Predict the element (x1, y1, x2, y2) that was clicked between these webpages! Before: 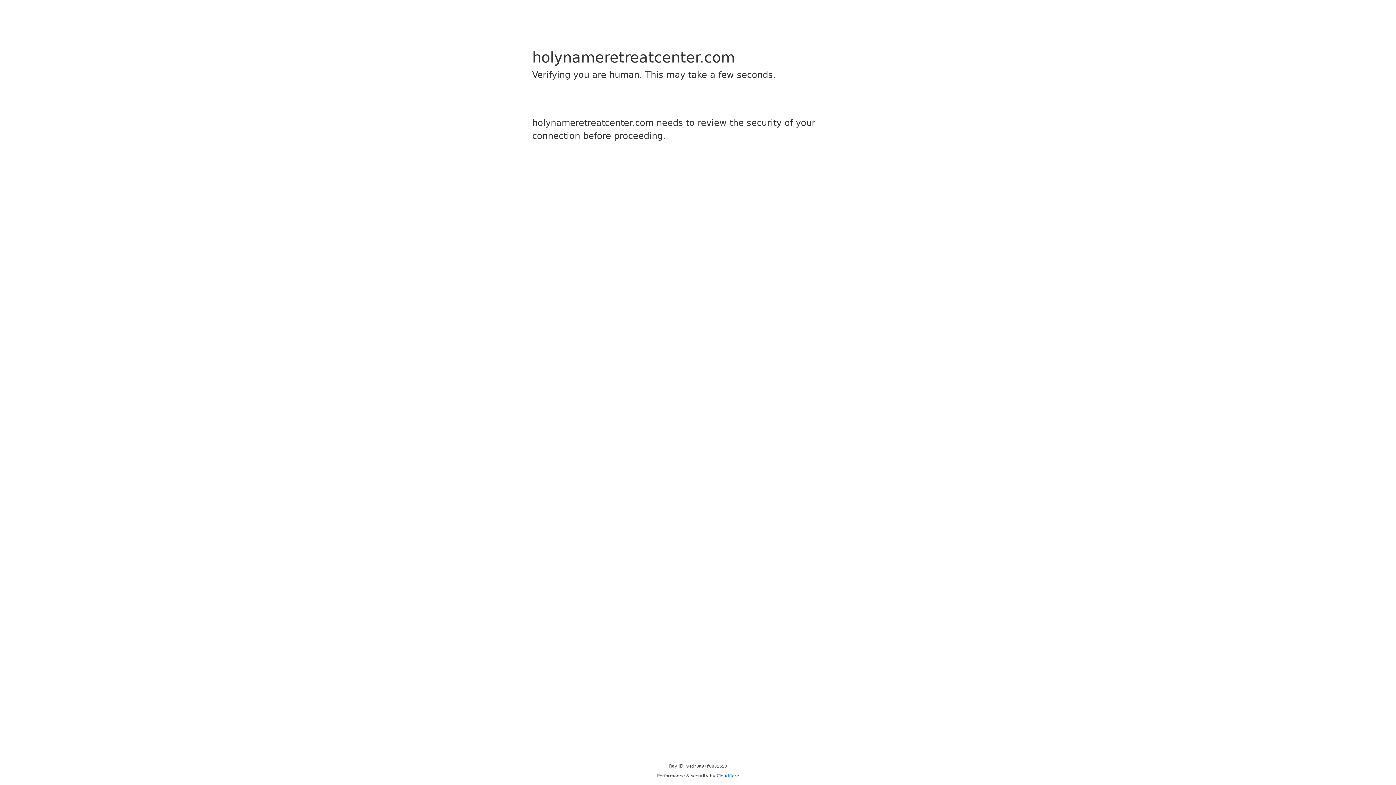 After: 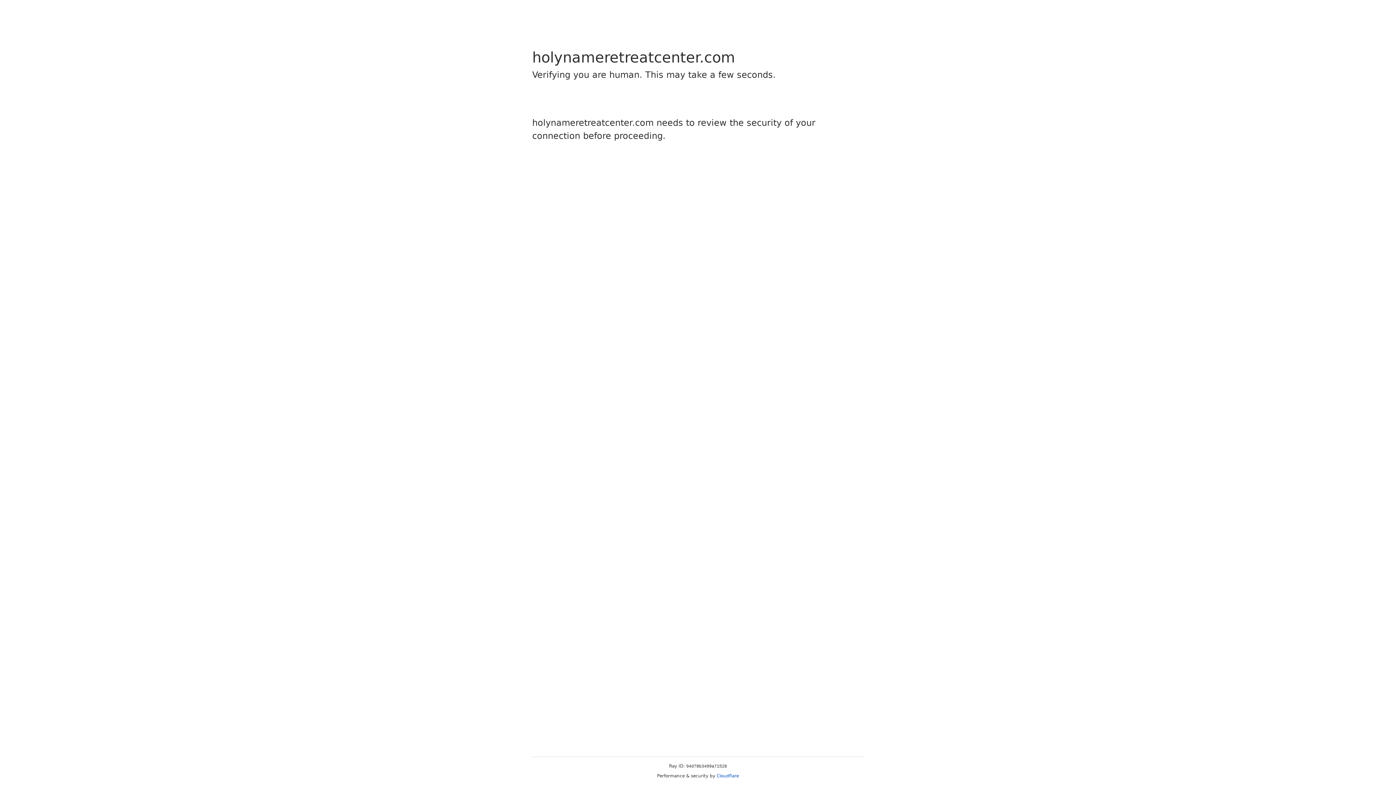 Action: bbox: (716, 773, 739, 778) label: Cloudflare